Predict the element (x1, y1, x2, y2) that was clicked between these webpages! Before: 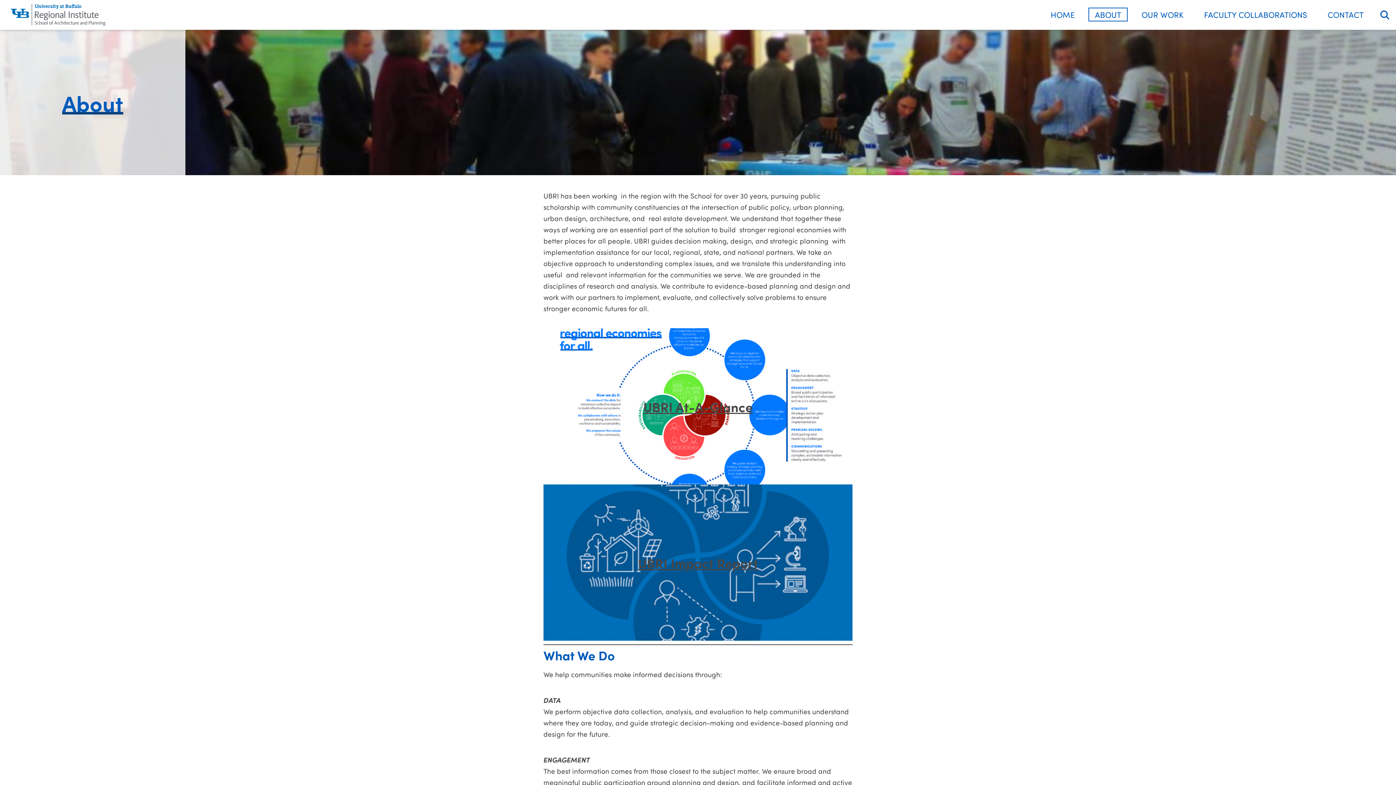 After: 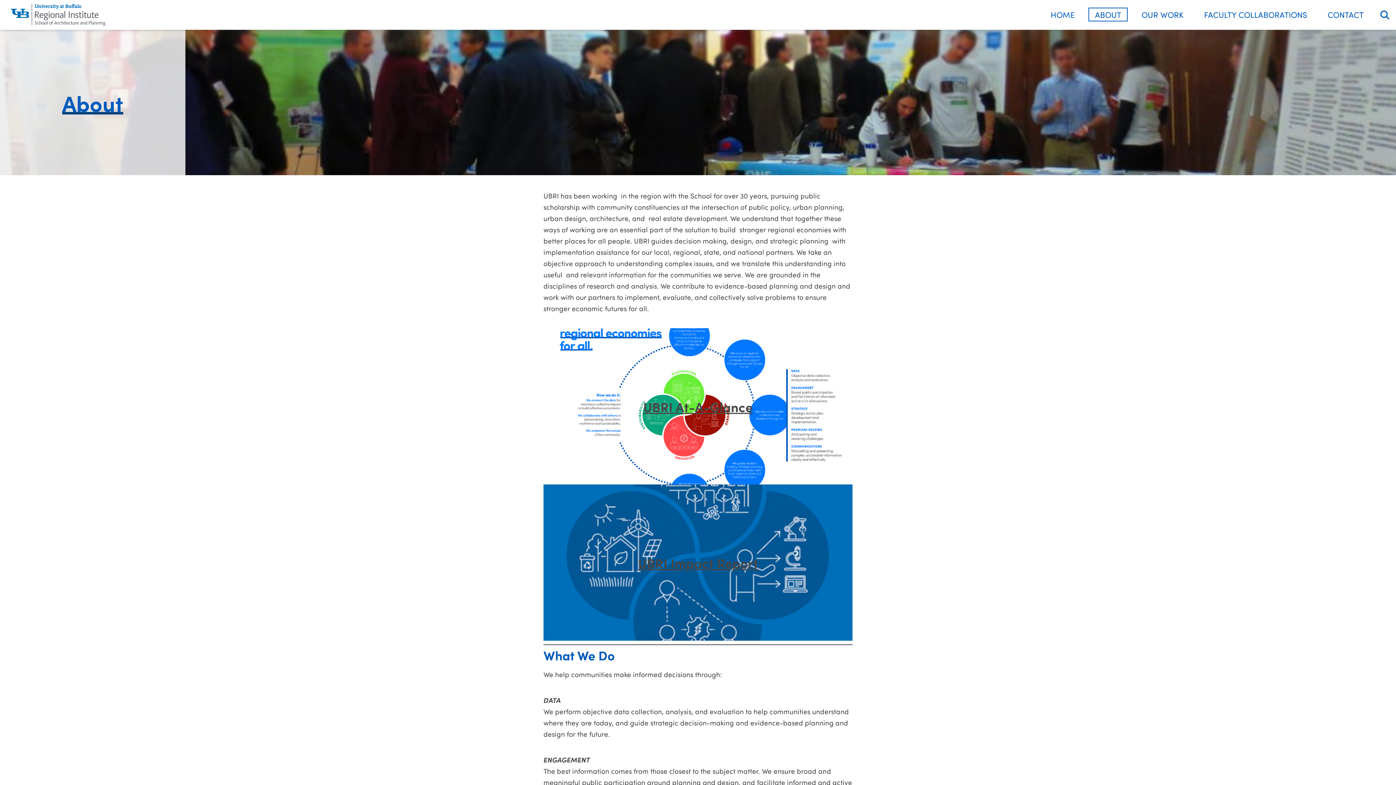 Action: label: UBRI At-A-Glance bbox: (643, 397, 752, 415)